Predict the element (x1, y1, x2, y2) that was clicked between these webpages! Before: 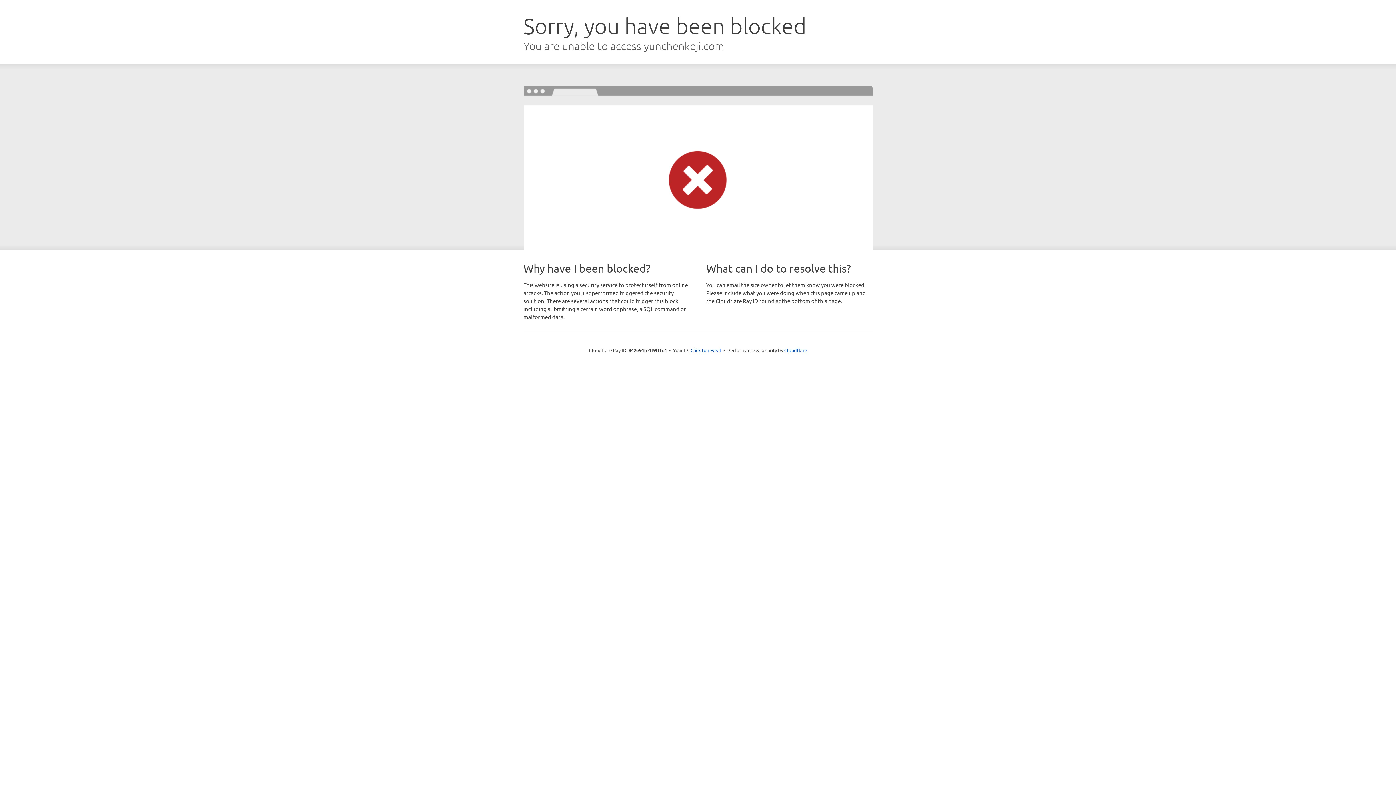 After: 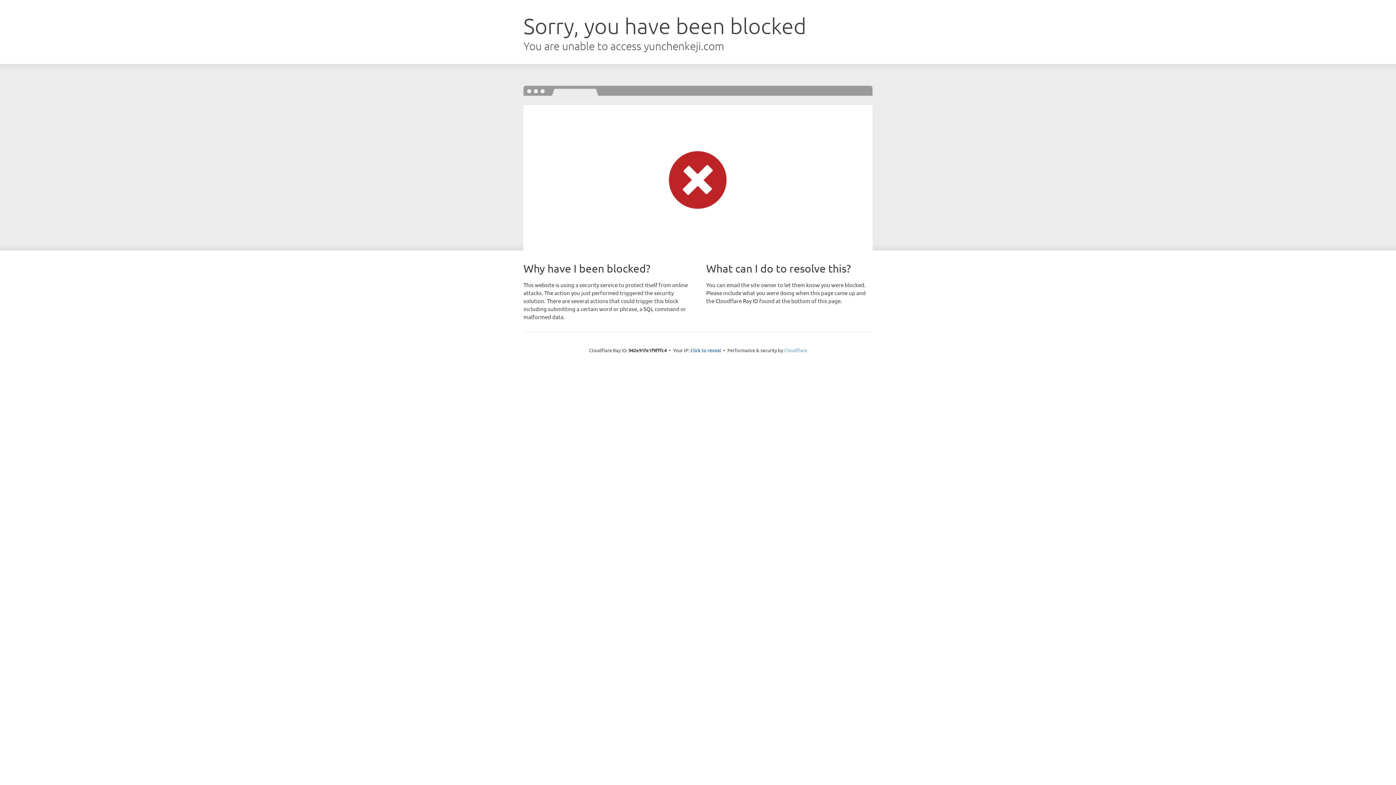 Action: label: Cloudflare bbox: (784, 347, 807, 353)